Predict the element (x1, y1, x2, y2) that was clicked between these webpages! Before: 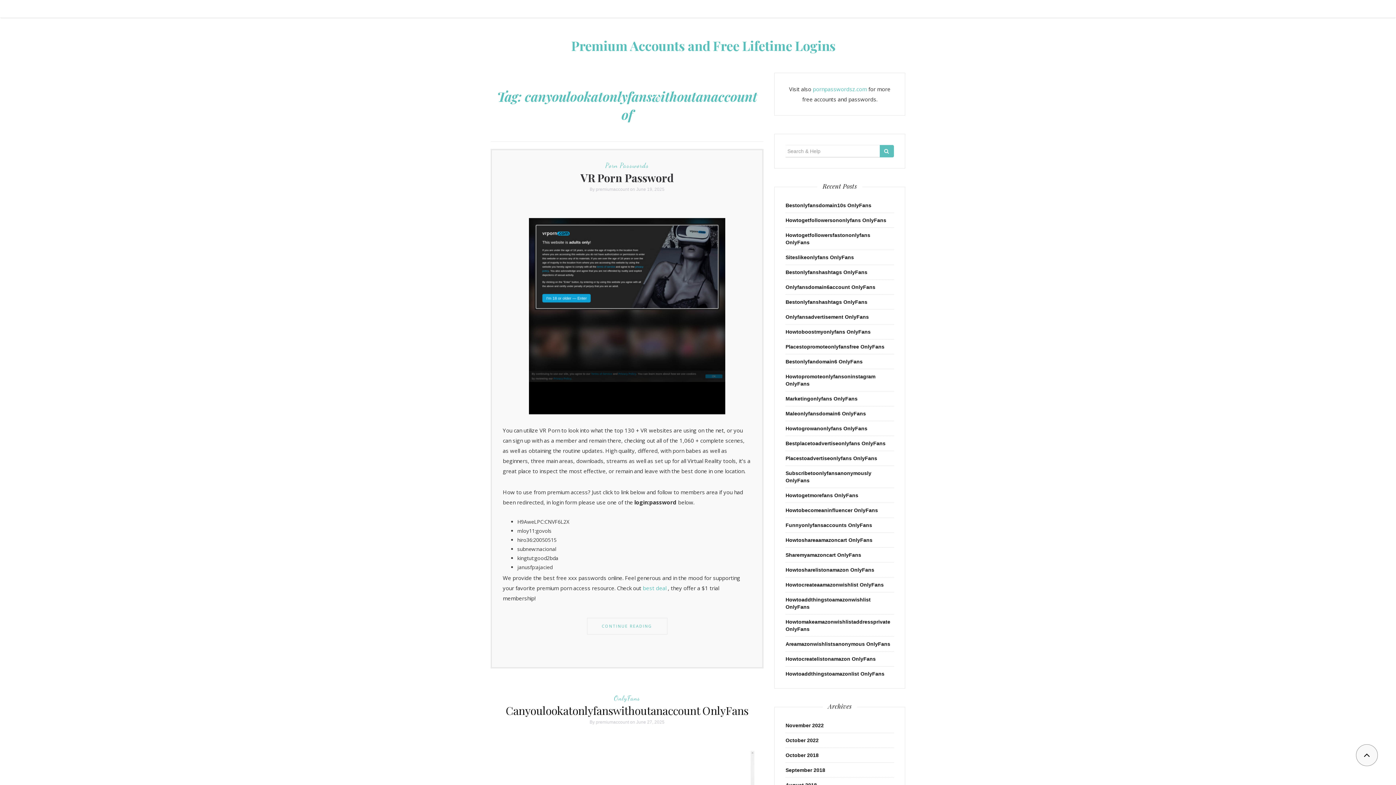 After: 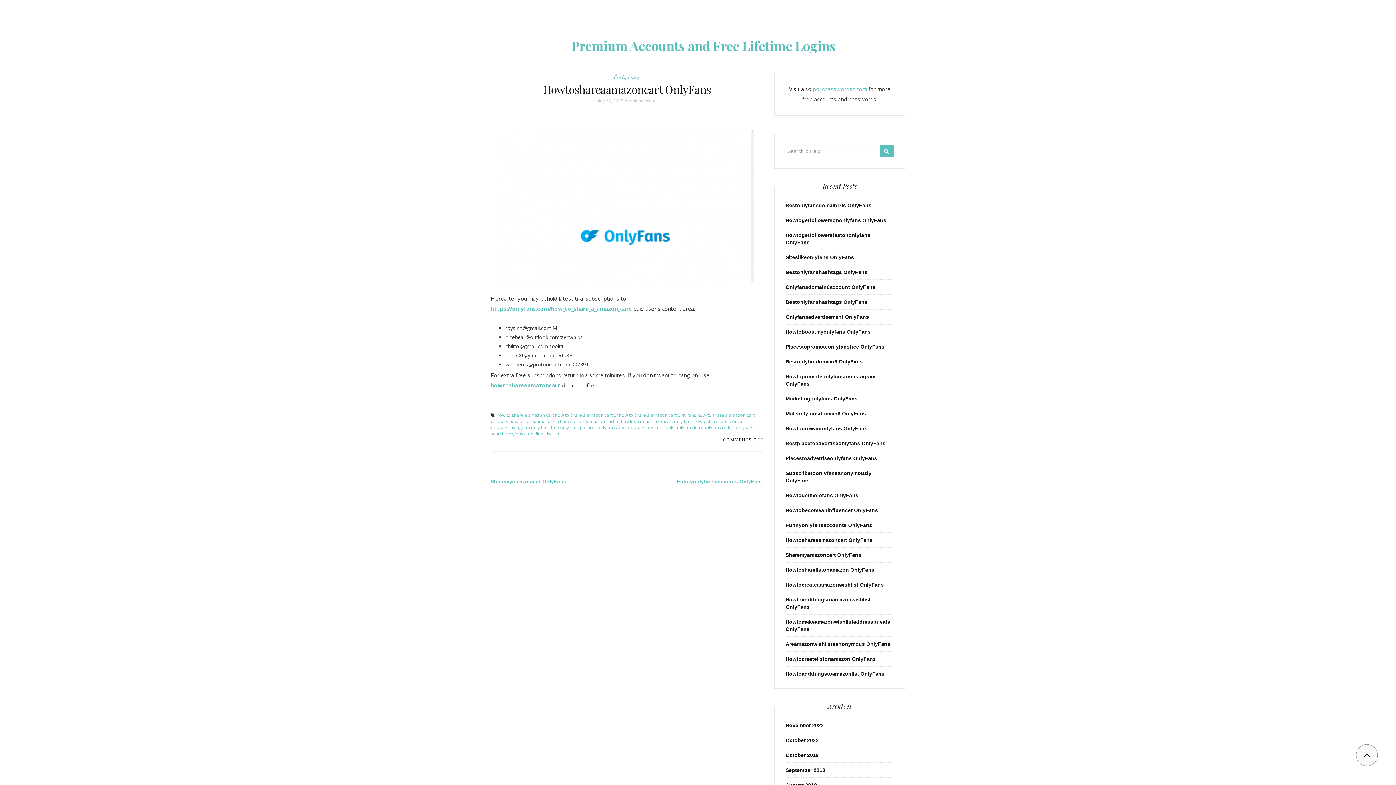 Action: label: Howtoshareaamazoncart OnlyFans bbox: (785, 537, 872, 543)